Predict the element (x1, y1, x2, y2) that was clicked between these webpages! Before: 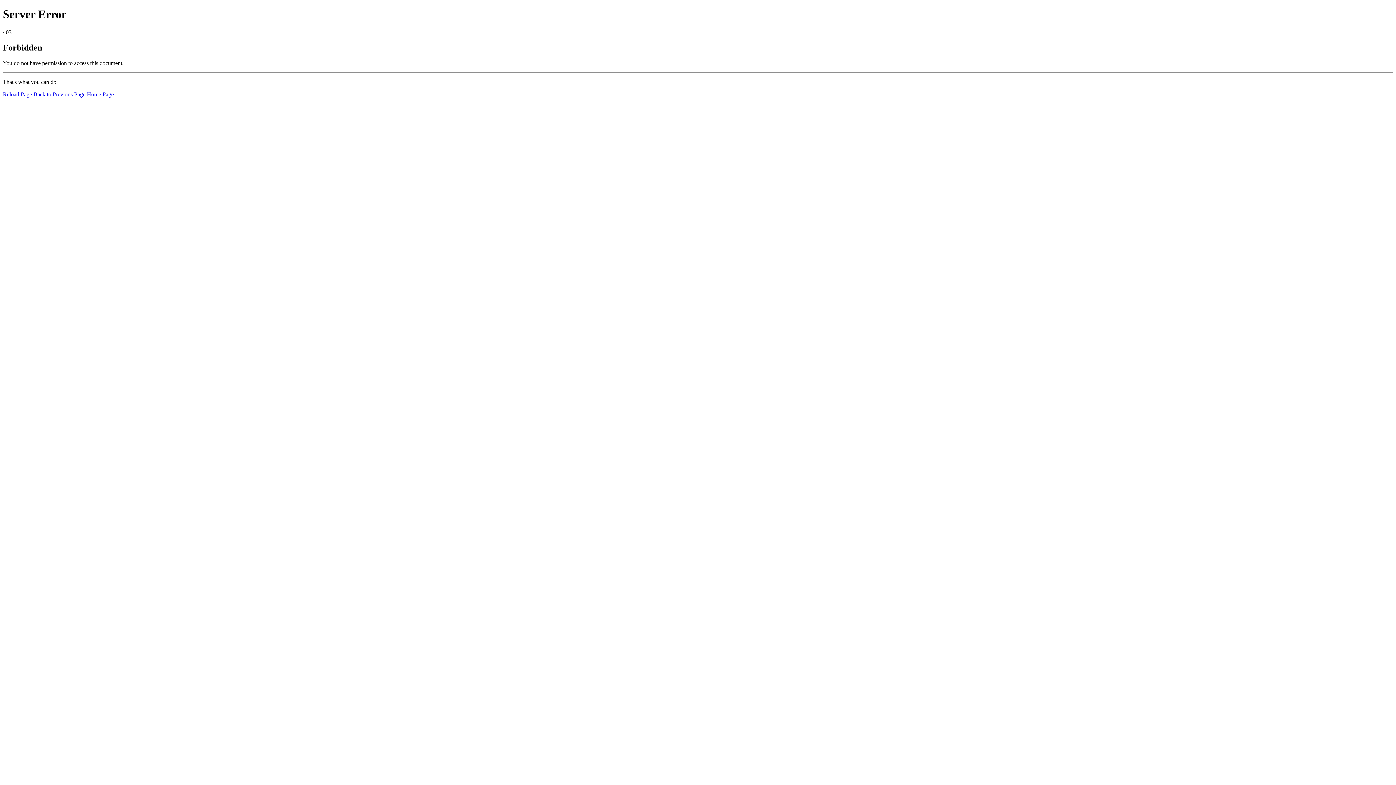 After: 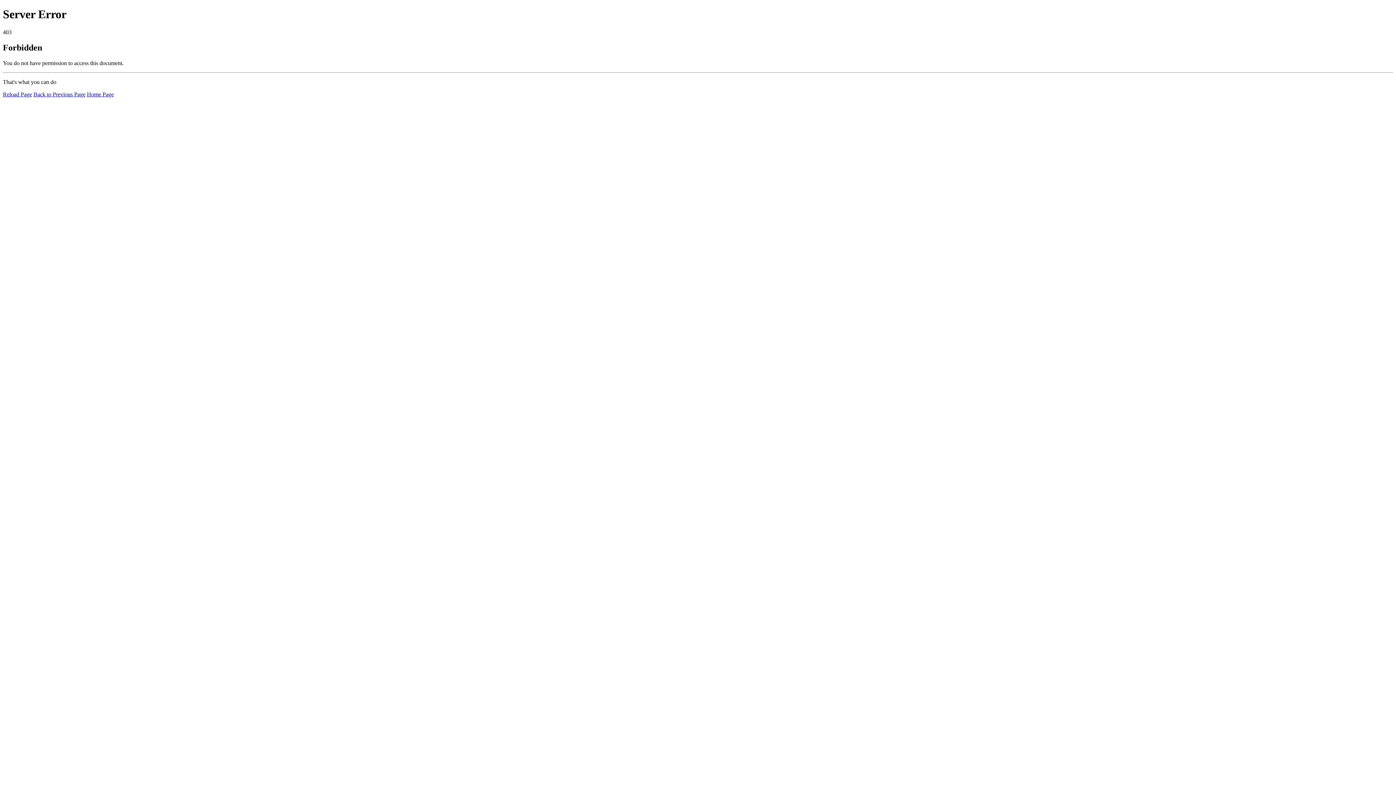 Action: bbox: (86, 91, 113, 97) label: Home Page